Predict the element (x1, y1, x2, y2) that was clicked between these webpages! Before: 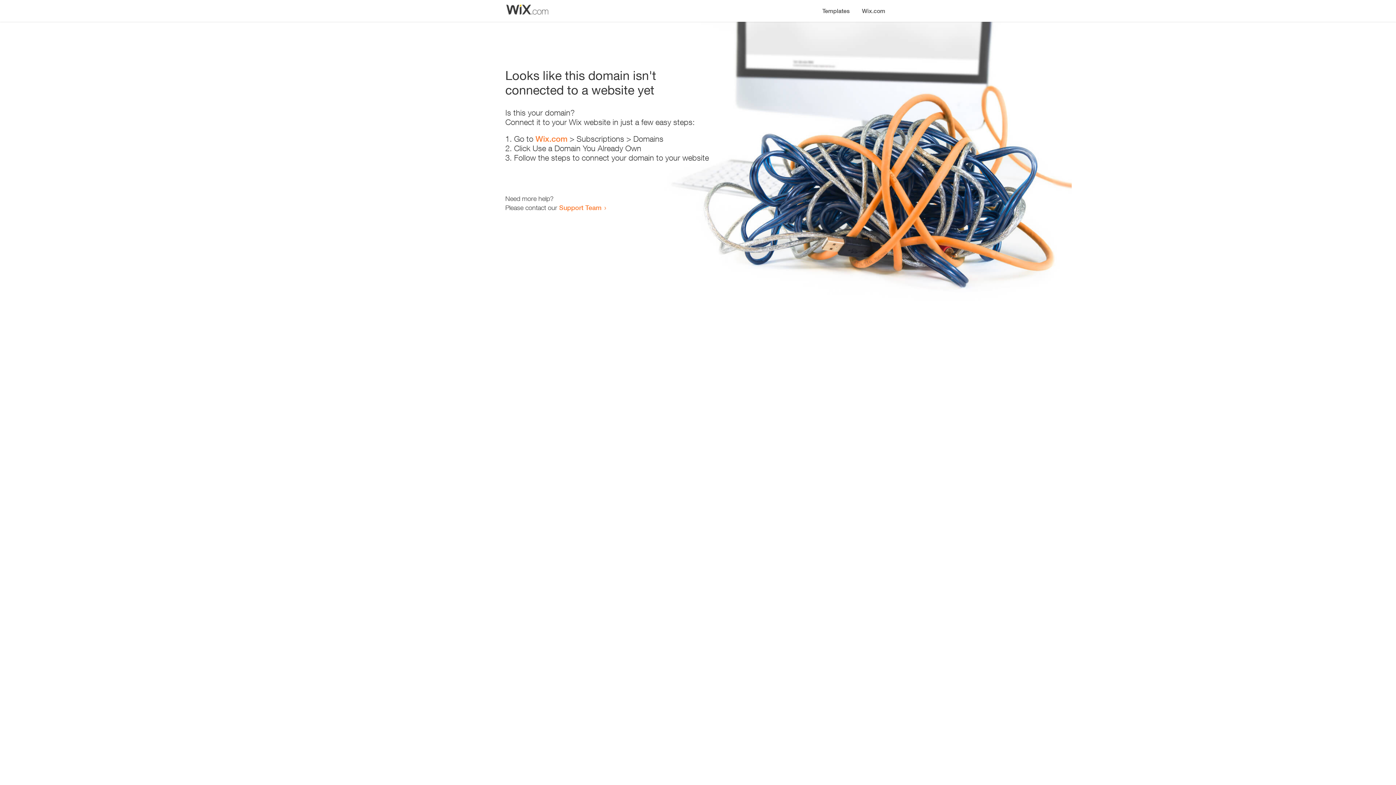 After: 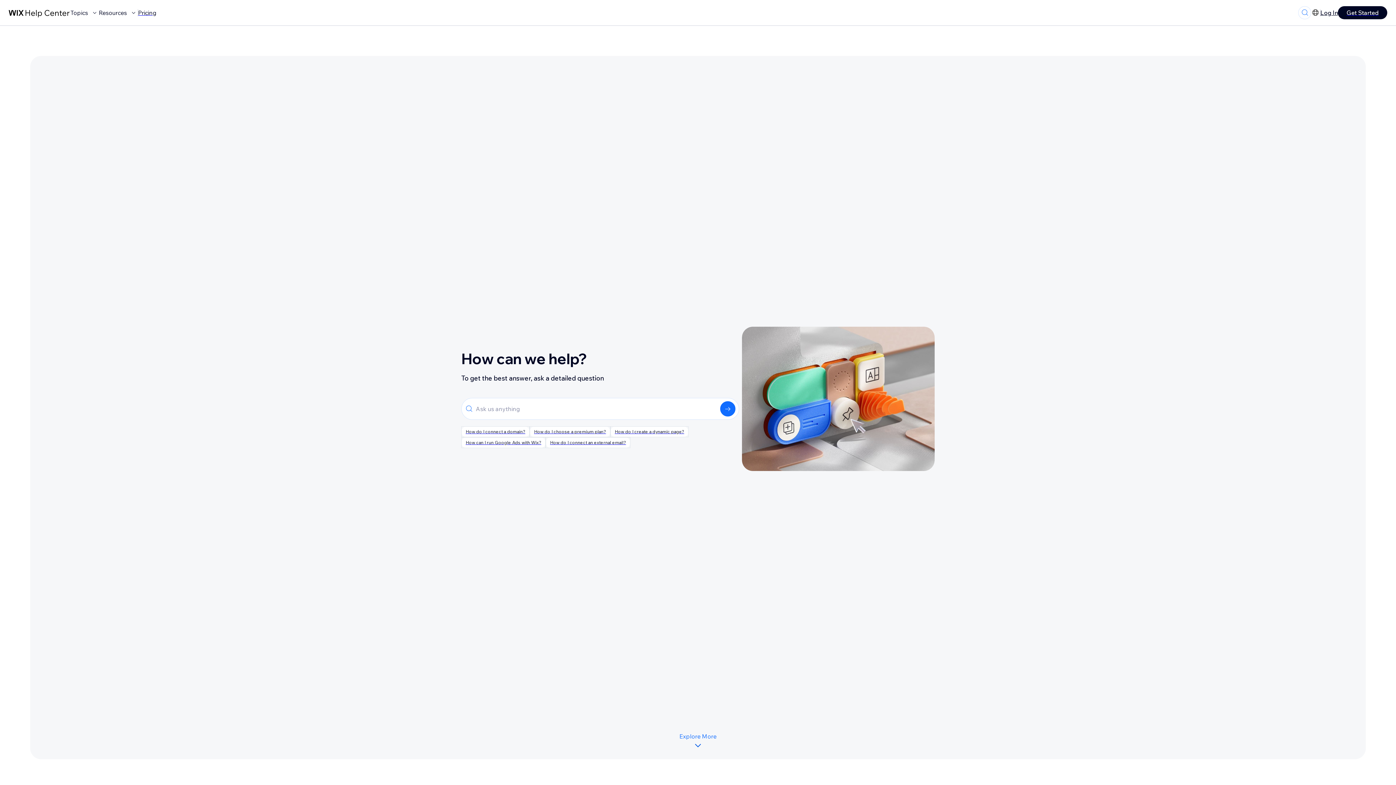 Action: bbox: (559, 203, 601, 211) label: Support Team